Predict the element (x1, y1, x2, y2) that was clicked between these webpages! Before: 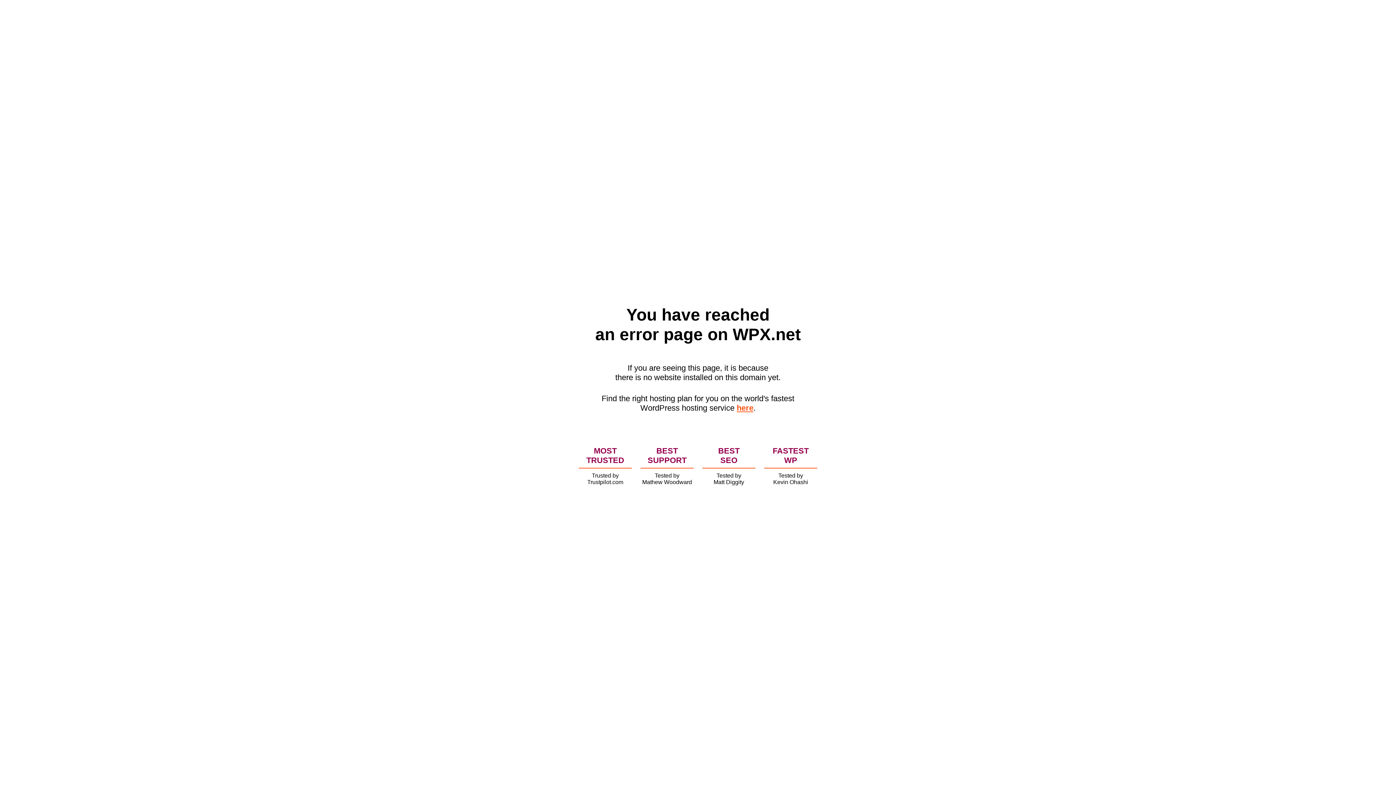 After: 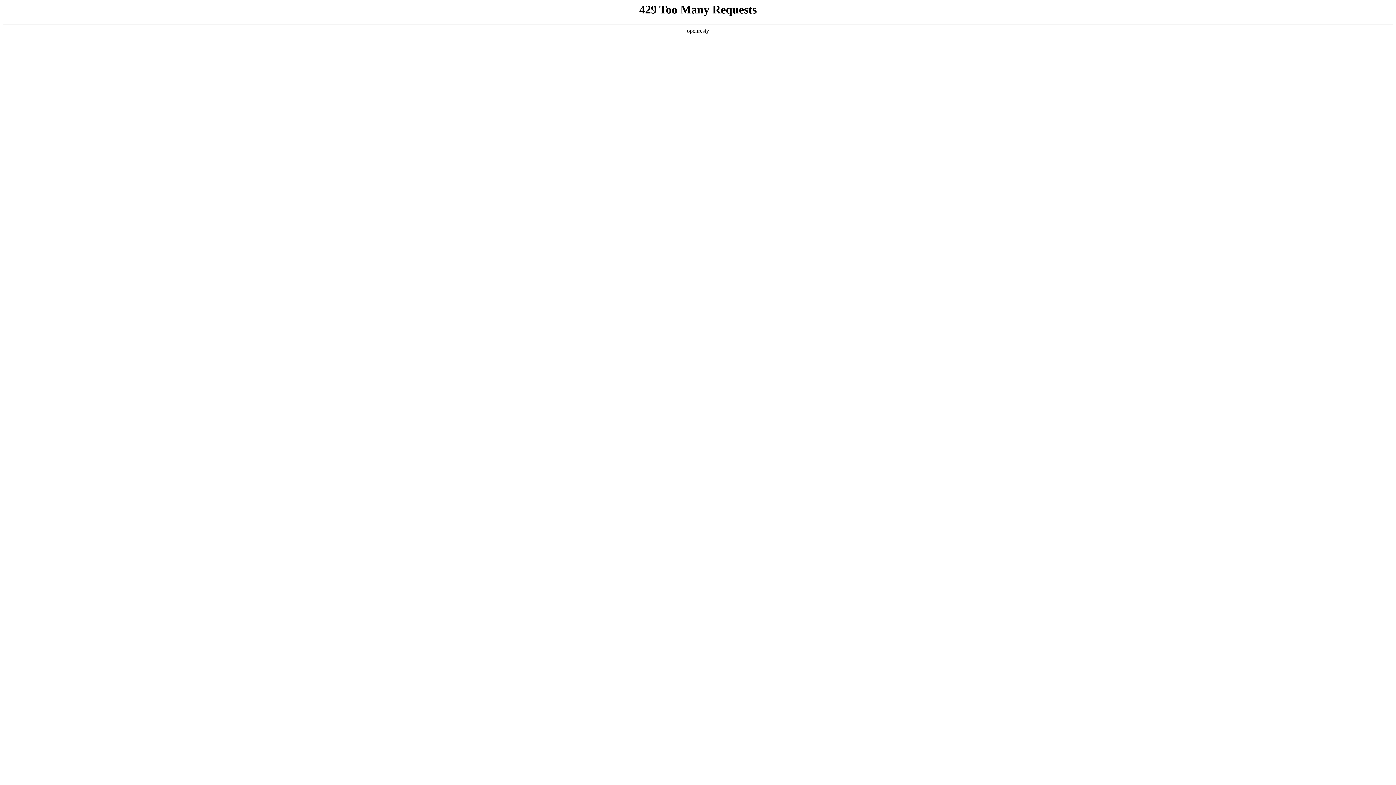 Action: label: here bbox: (736, 403, 753, 412)